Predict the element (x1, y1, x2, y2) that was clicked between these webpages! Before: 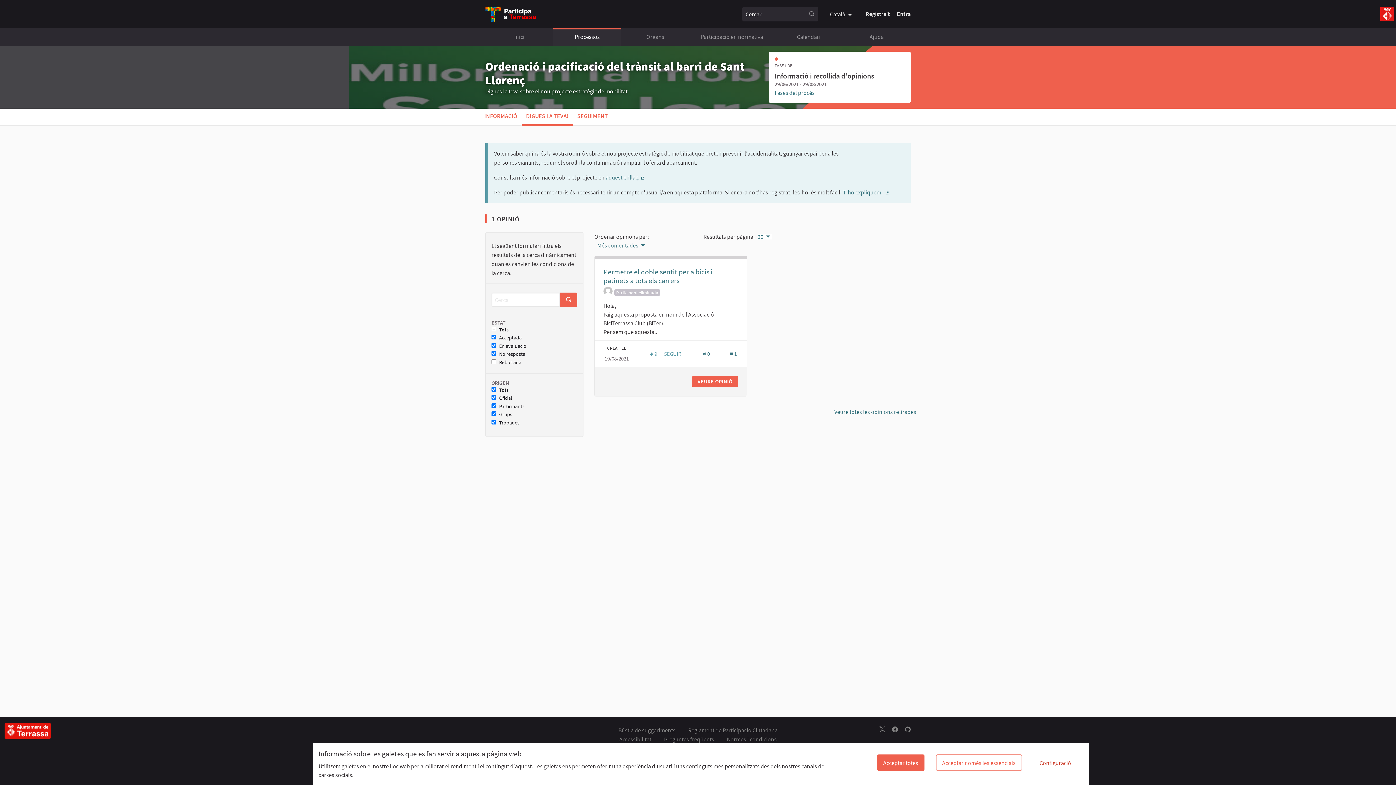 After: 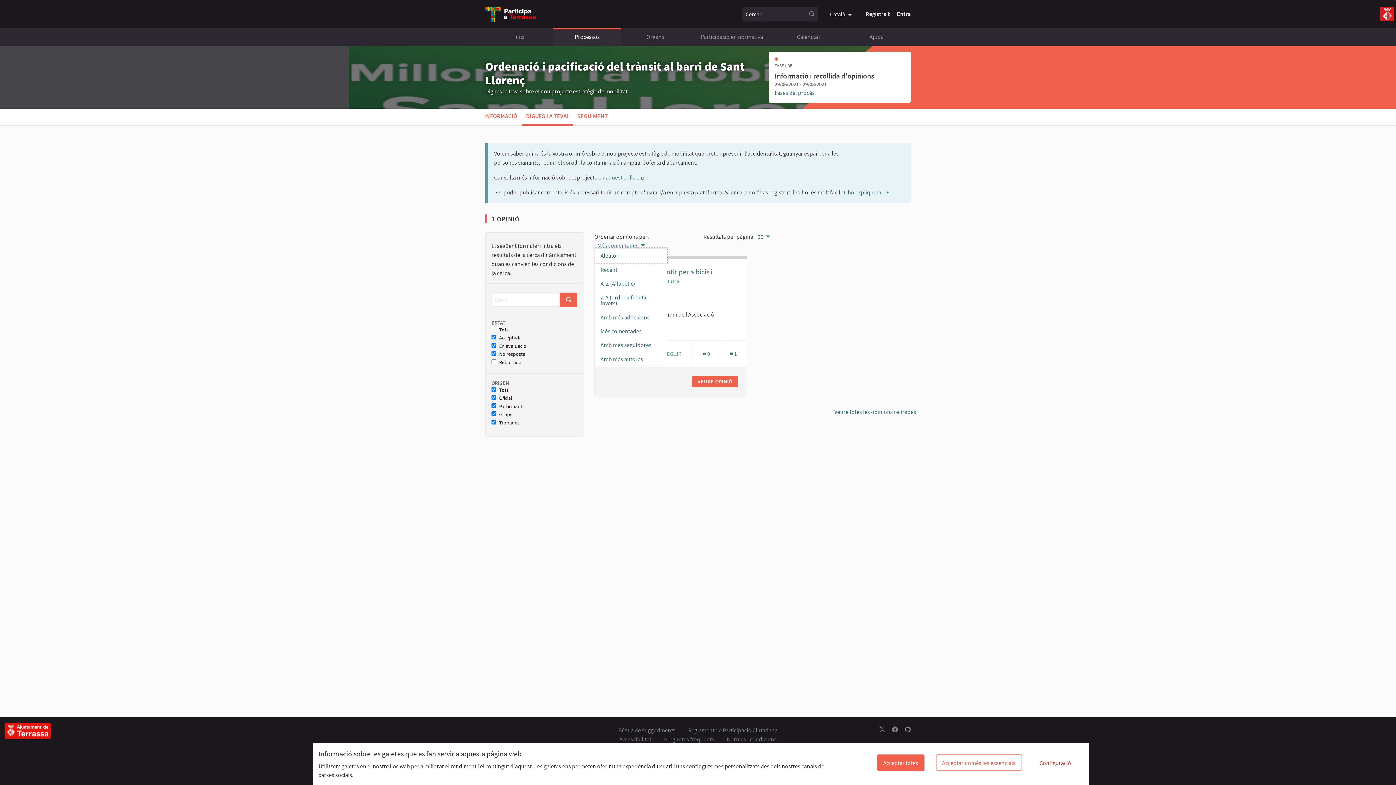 Action: bbox: (597, 242, 647, 248) label: Més comentades